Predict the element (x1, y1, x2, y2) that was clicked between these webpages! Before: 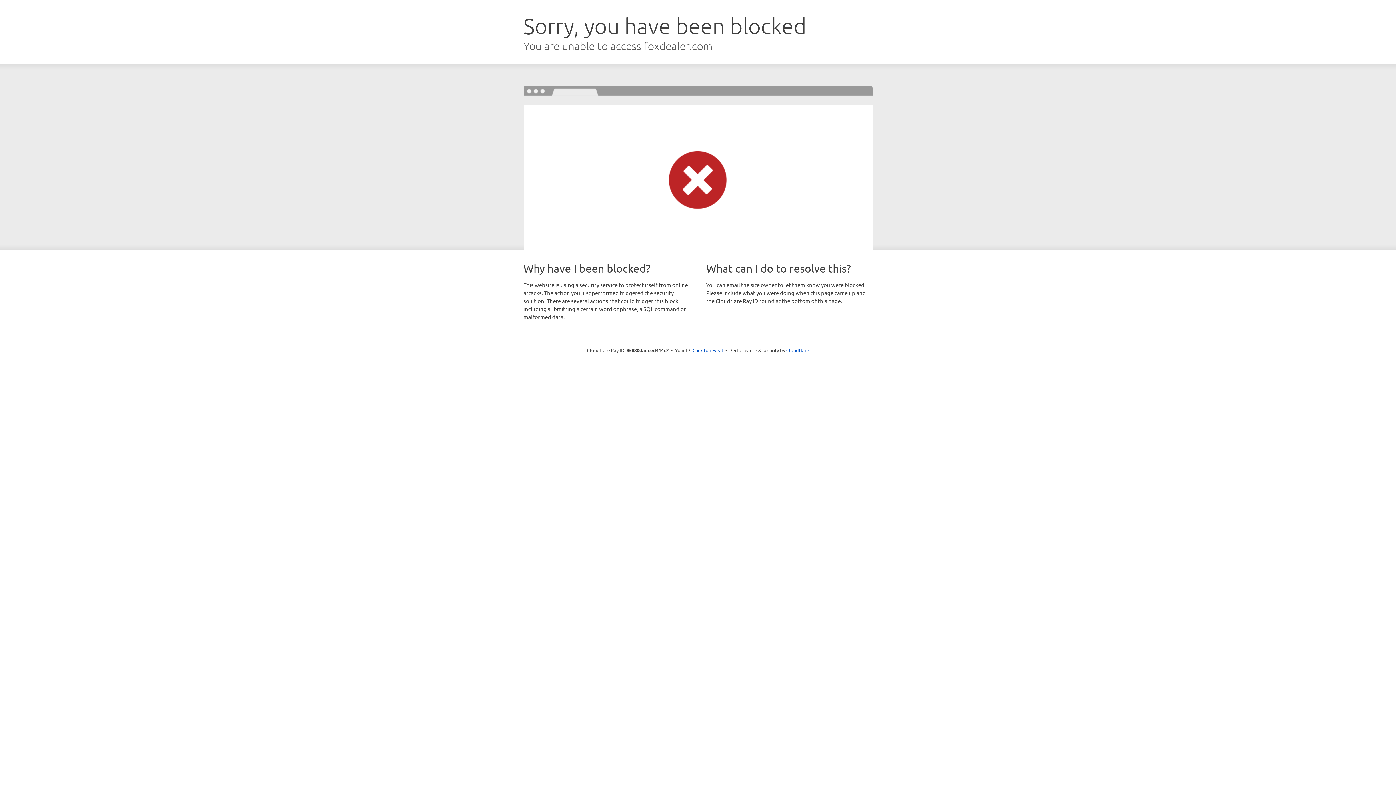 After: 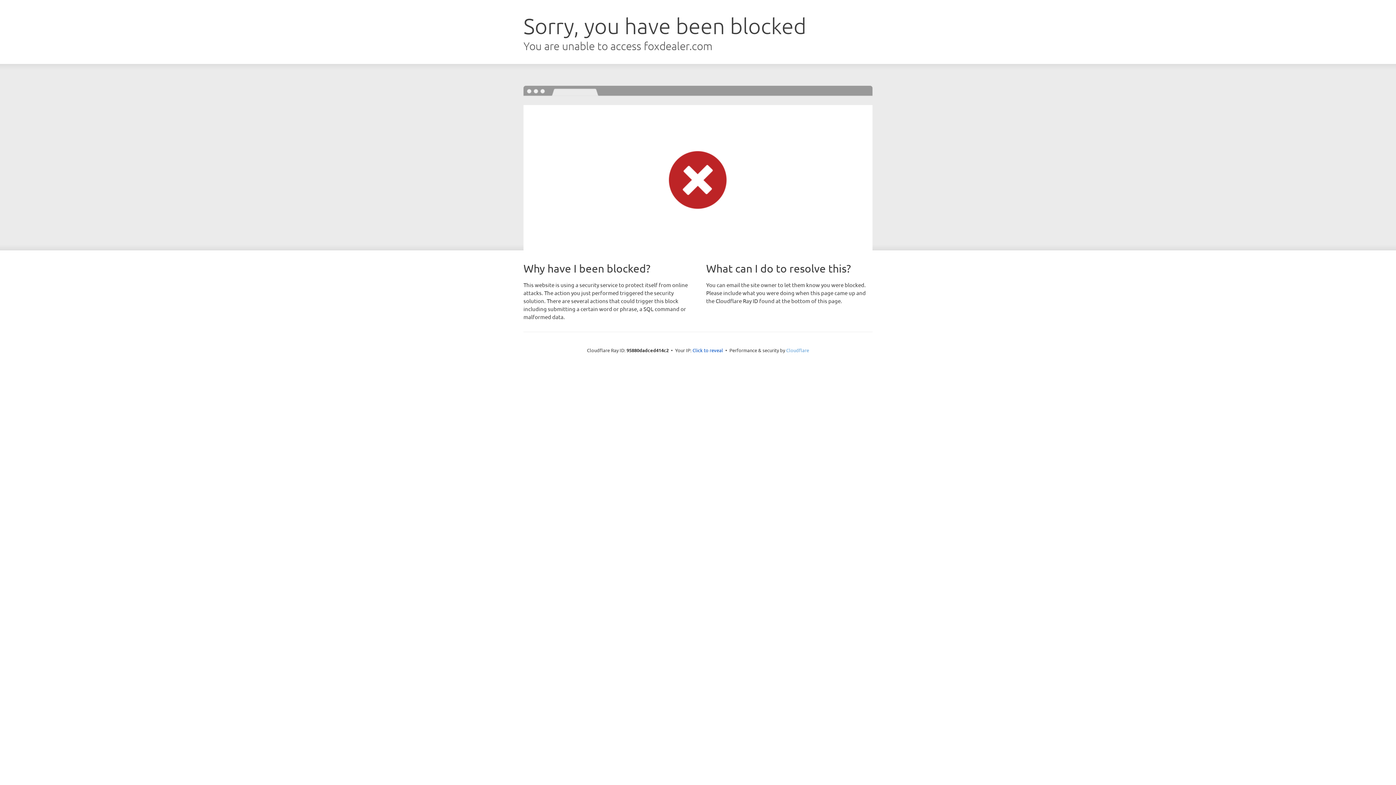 Action: bbox: (786, 347, 809, 353) label: Cloudflare